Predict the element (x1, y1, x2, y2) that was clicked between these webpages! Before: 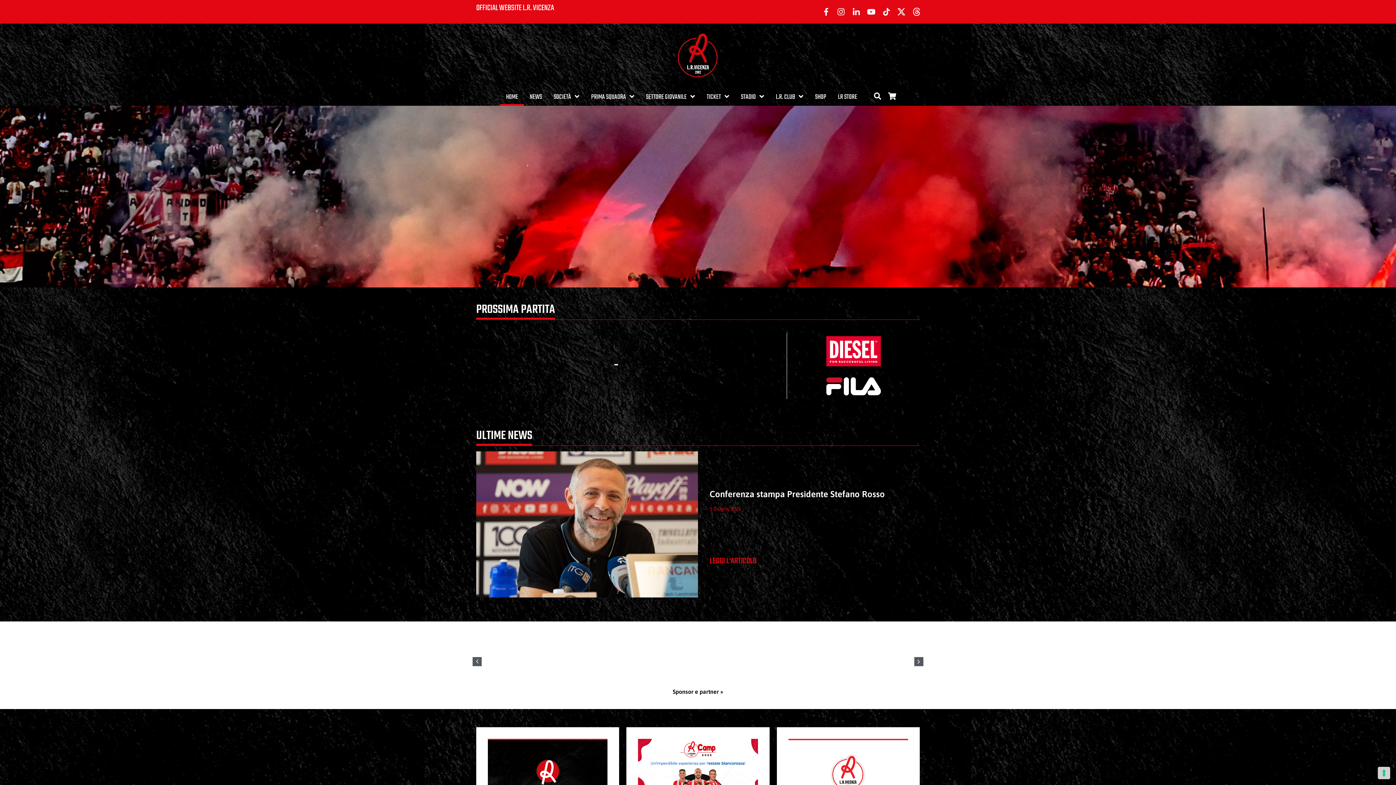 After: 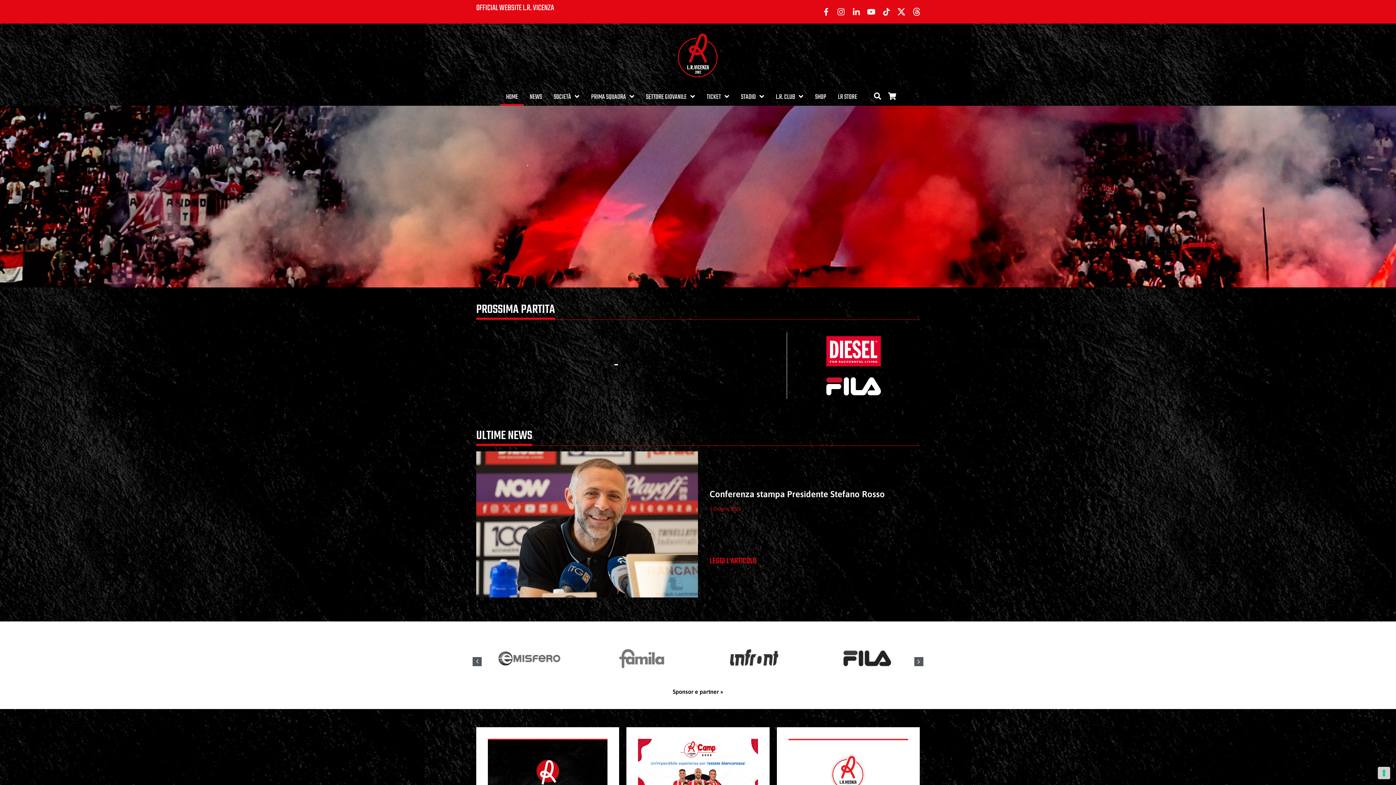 Action: bbox: (821, 7, 830, 16)